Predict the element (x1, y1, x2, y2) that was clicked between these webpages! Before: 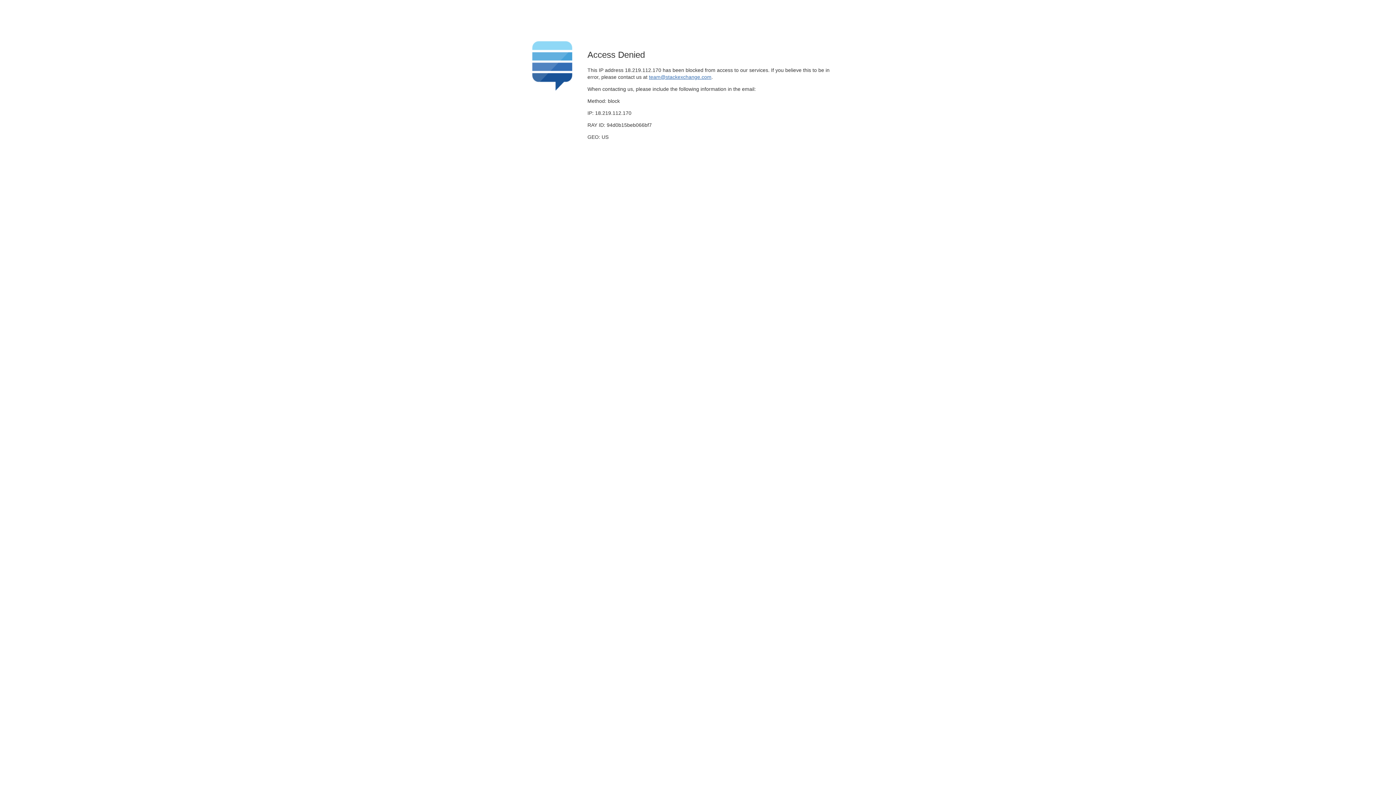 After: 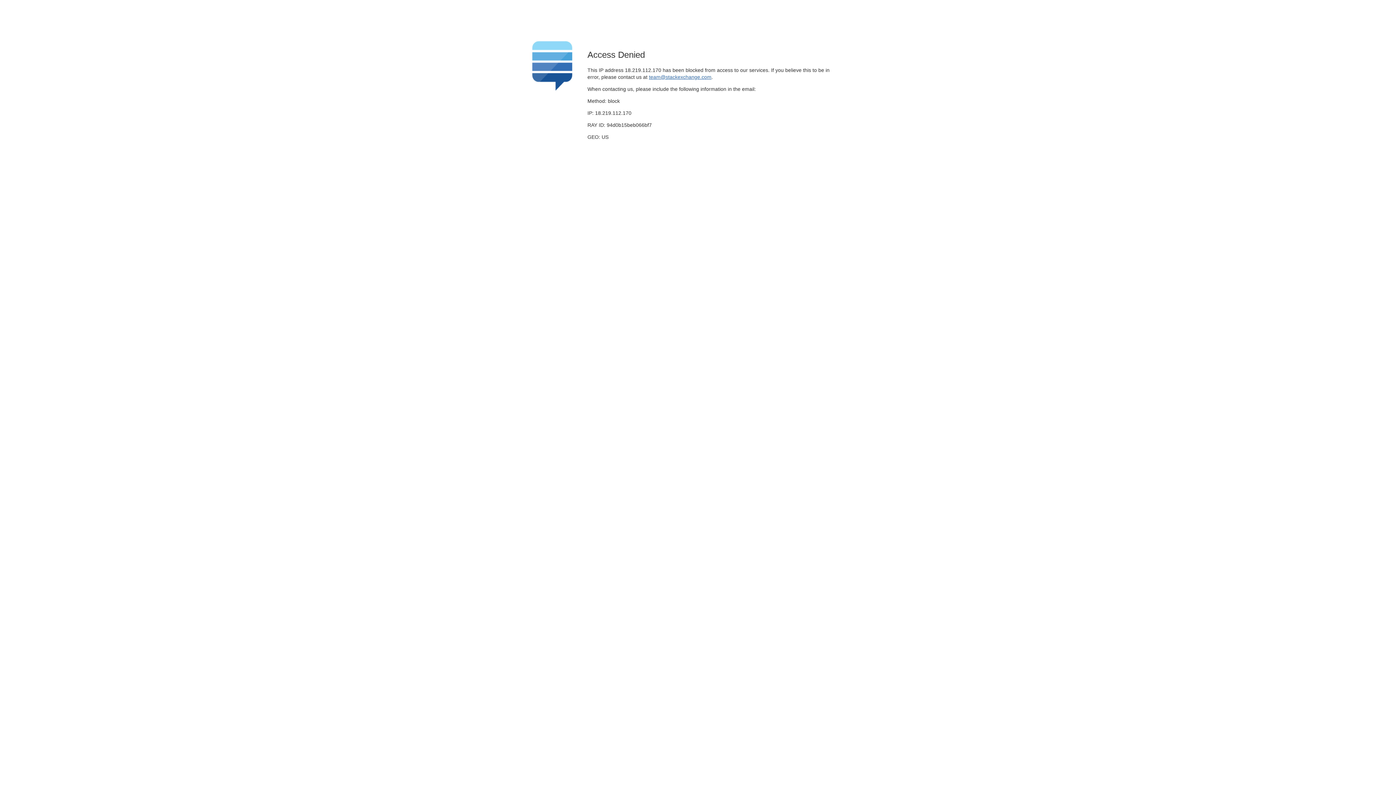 Action: label: team@stackexchange.com bbox: (649, 74, 711, 79)